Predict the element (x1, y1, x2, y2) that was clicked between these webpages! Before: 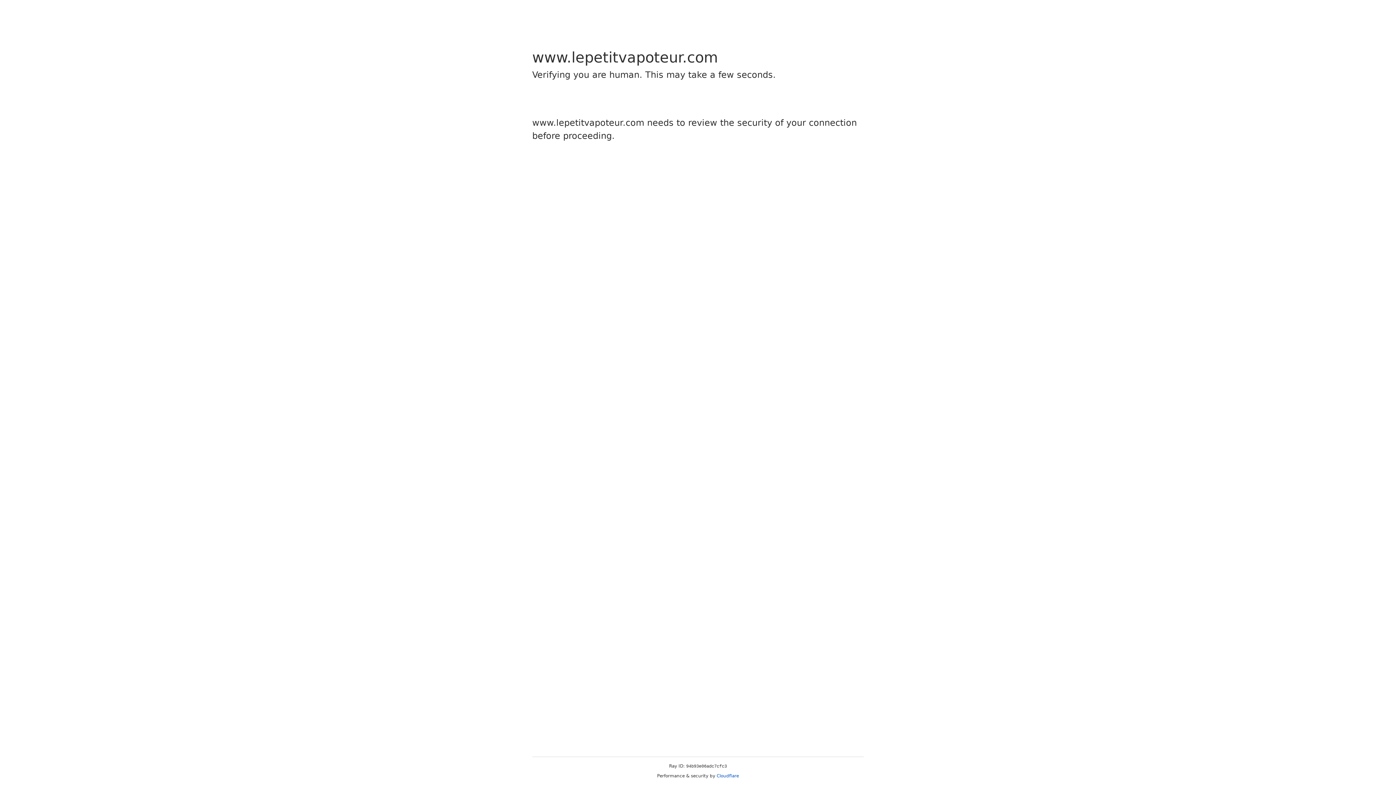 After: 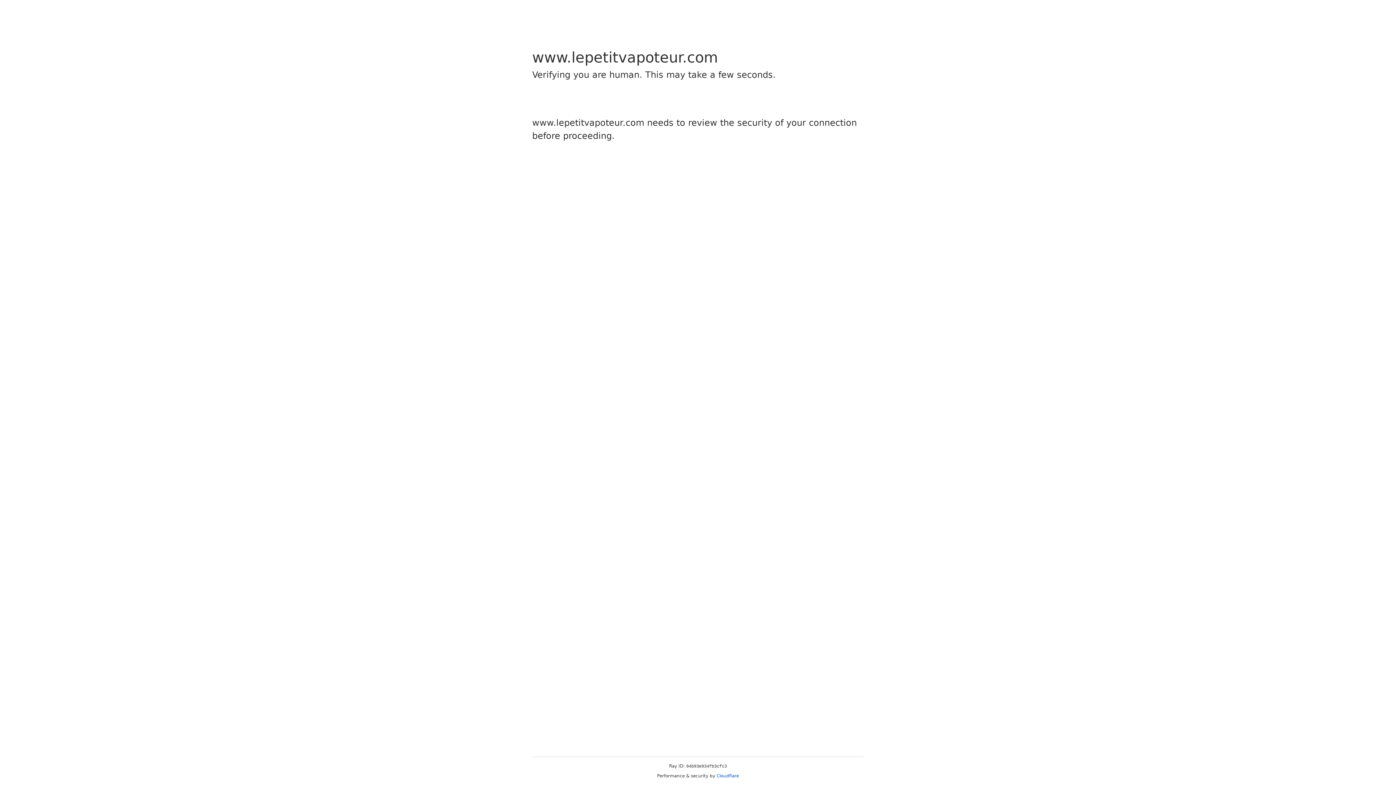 Action: label: Cloudflare bbox: (716, 773, 739, 778)